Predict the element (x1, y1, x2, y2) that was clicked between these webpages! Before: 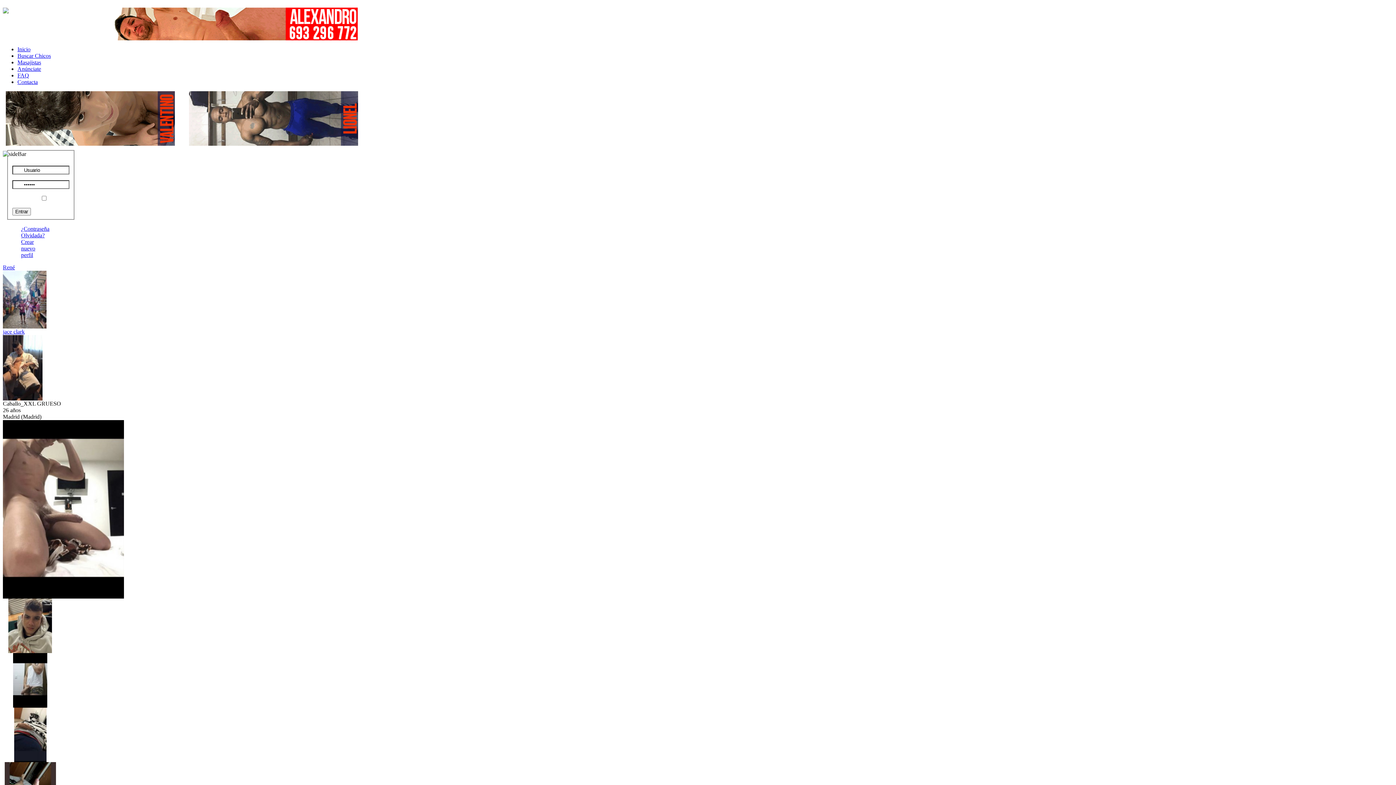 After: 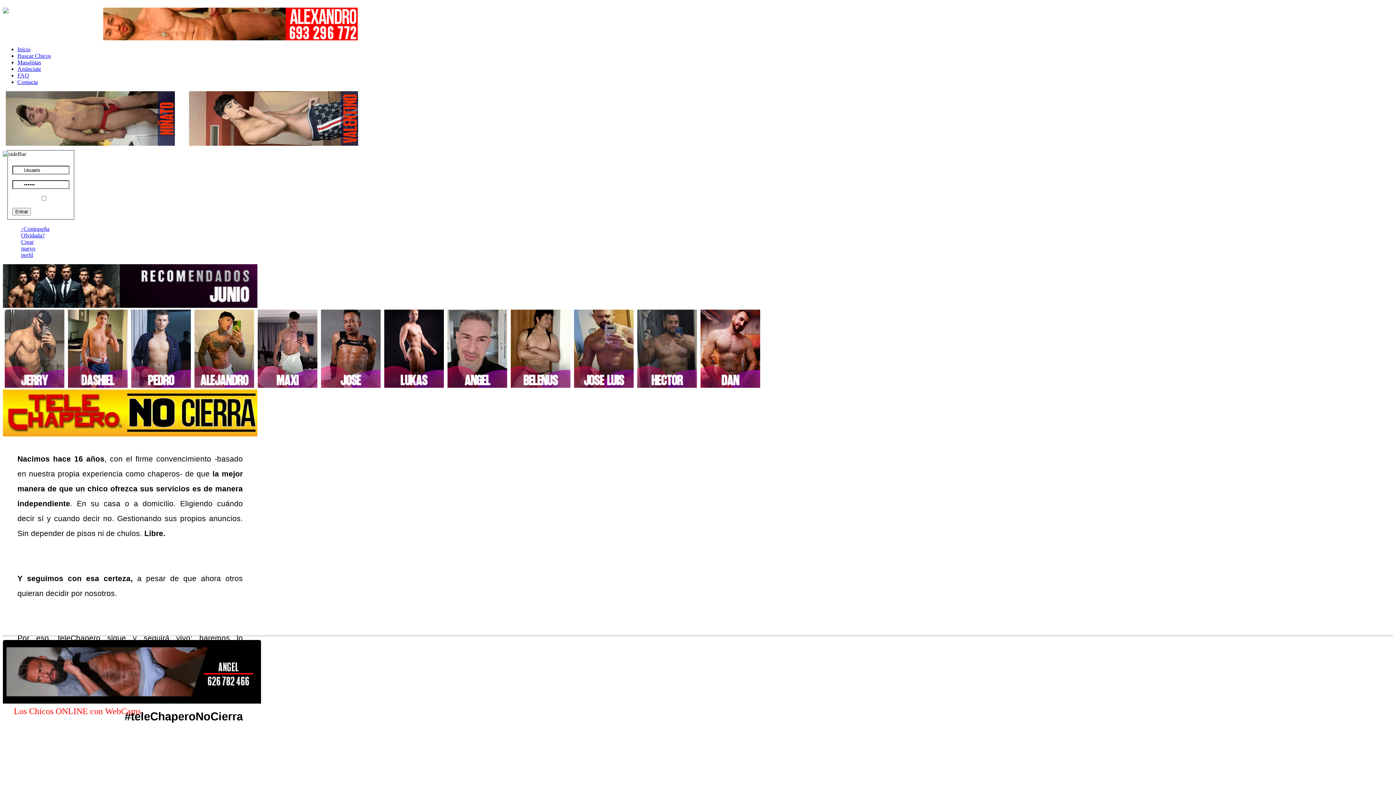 Action: label: Inicio bbox: (17, 46, 30, 52)